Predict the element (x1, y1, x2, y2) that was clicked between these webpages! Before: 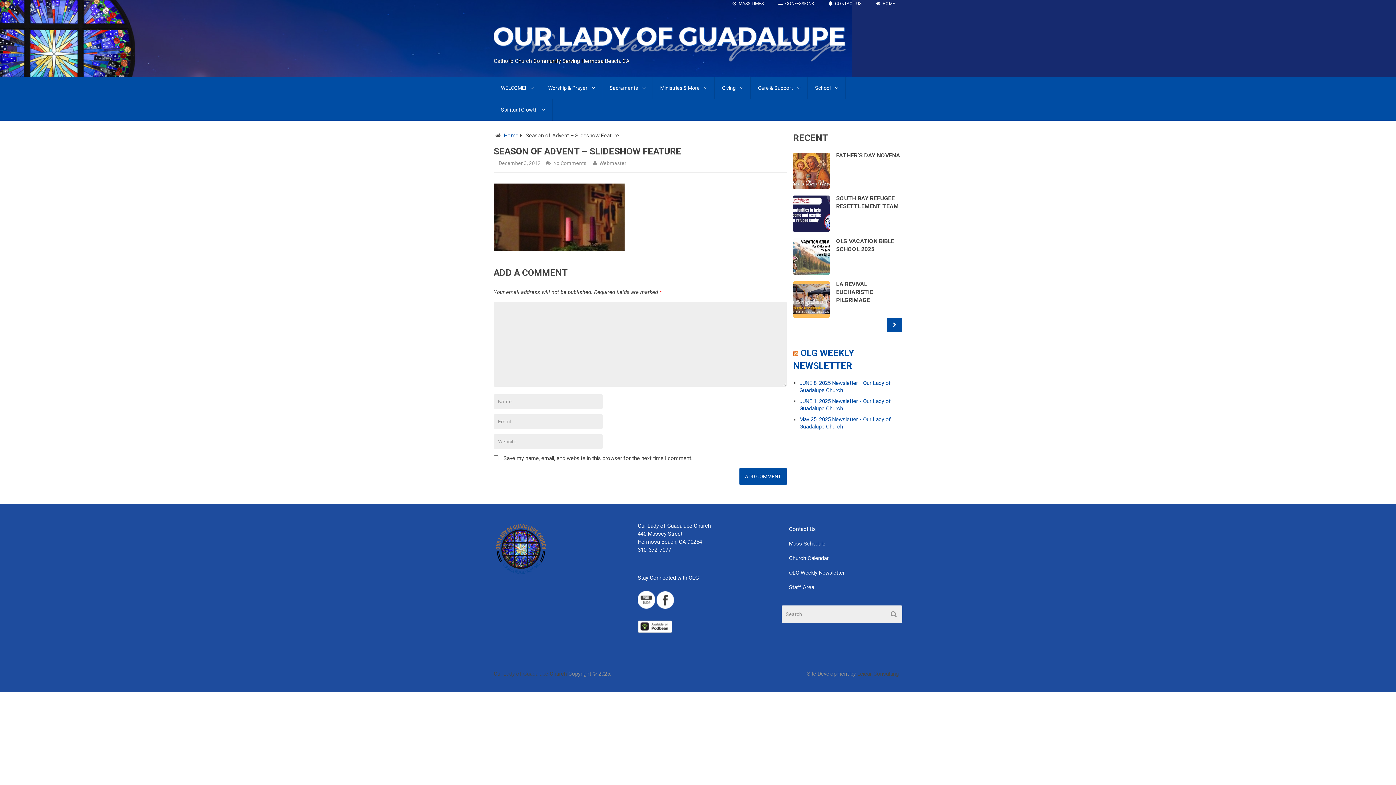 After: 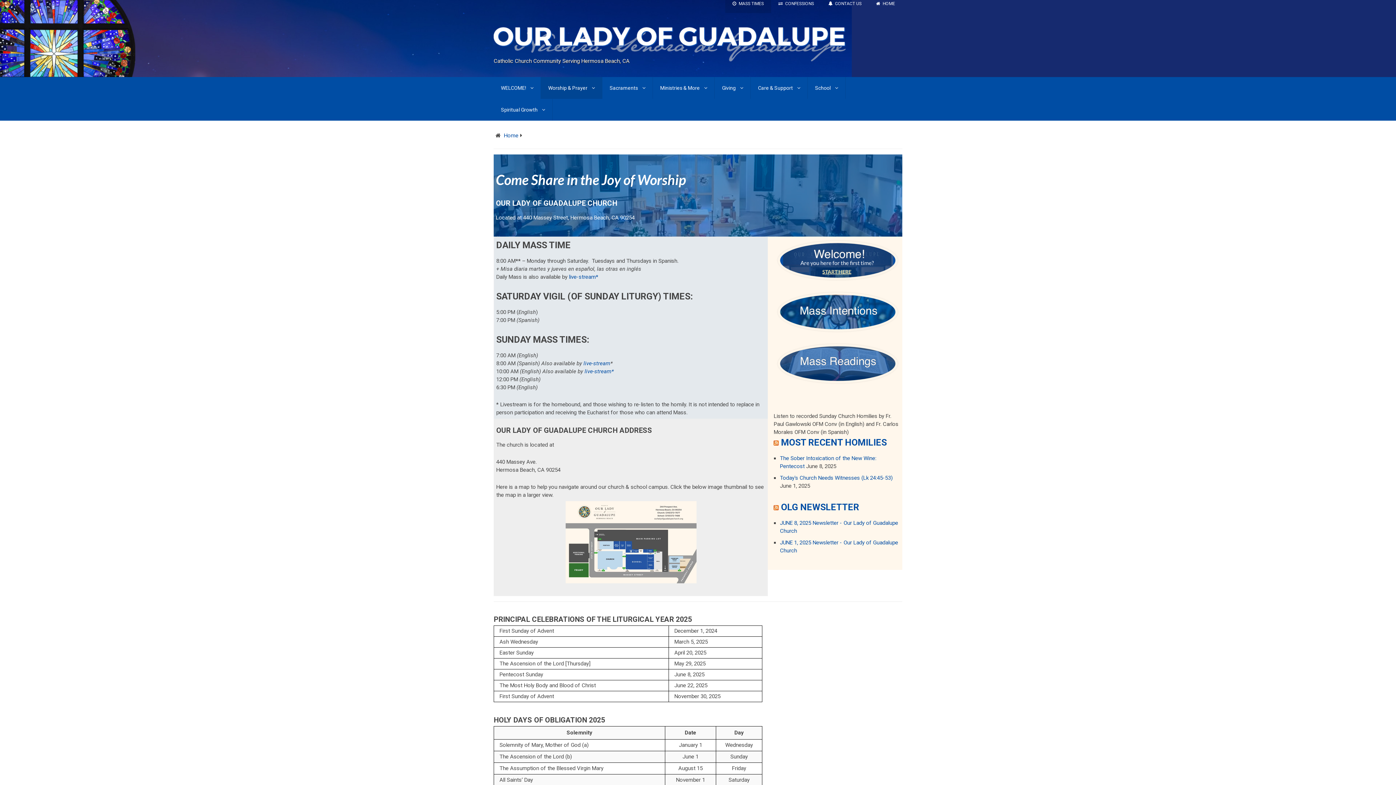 Action: bbox: (781, 540, 832, 547) label: Mass Schedule